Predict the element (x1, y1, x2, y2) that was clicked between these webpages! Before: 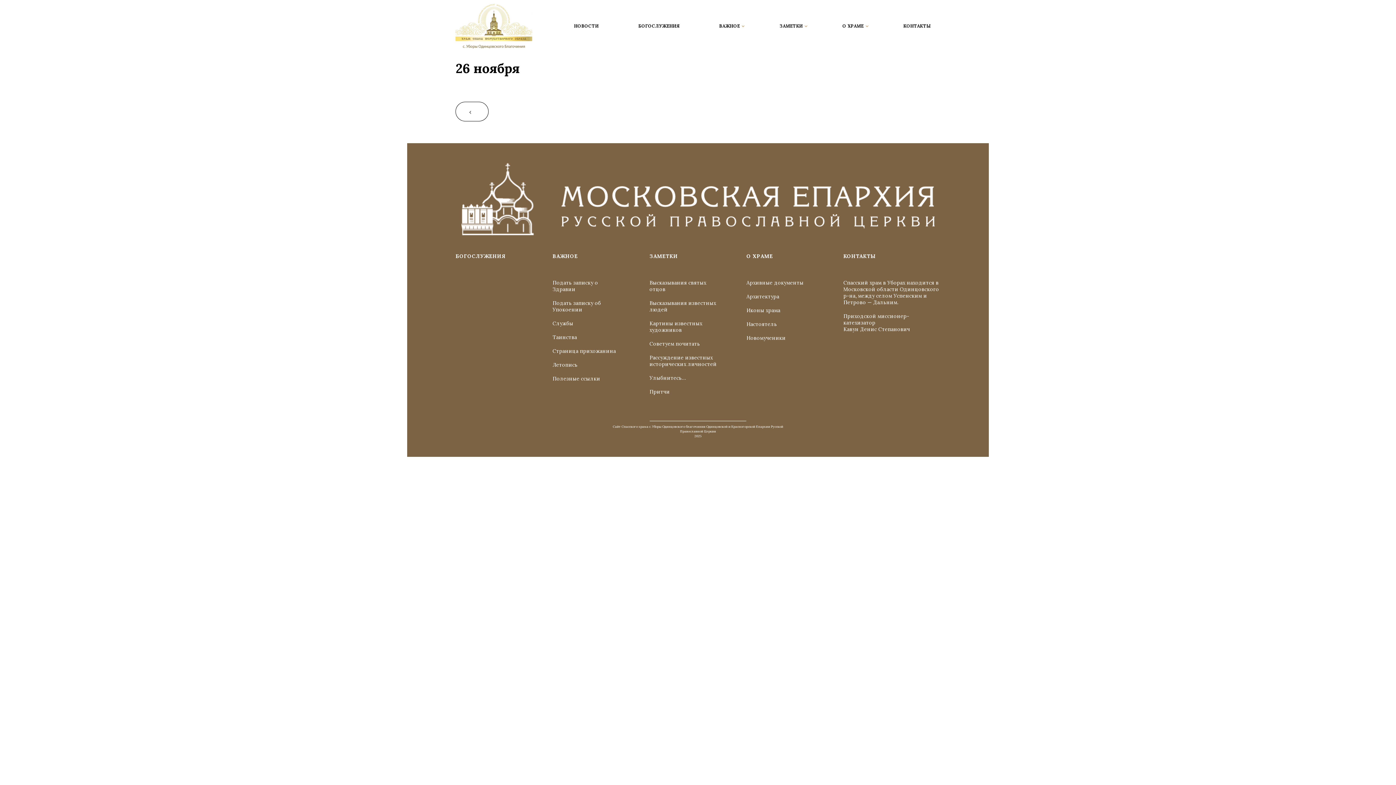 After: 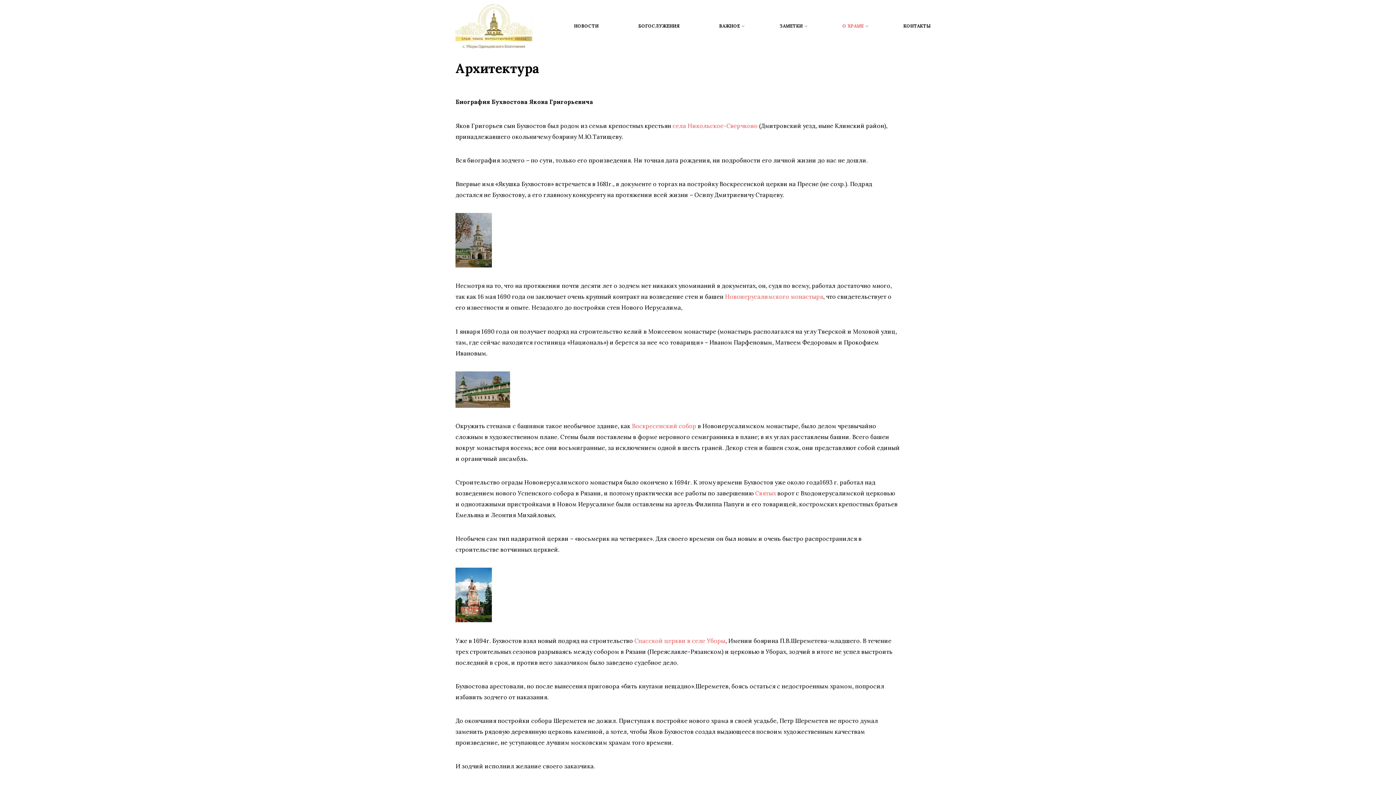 Action: bbox: (746, 293, 779, 299) label: Архитектура